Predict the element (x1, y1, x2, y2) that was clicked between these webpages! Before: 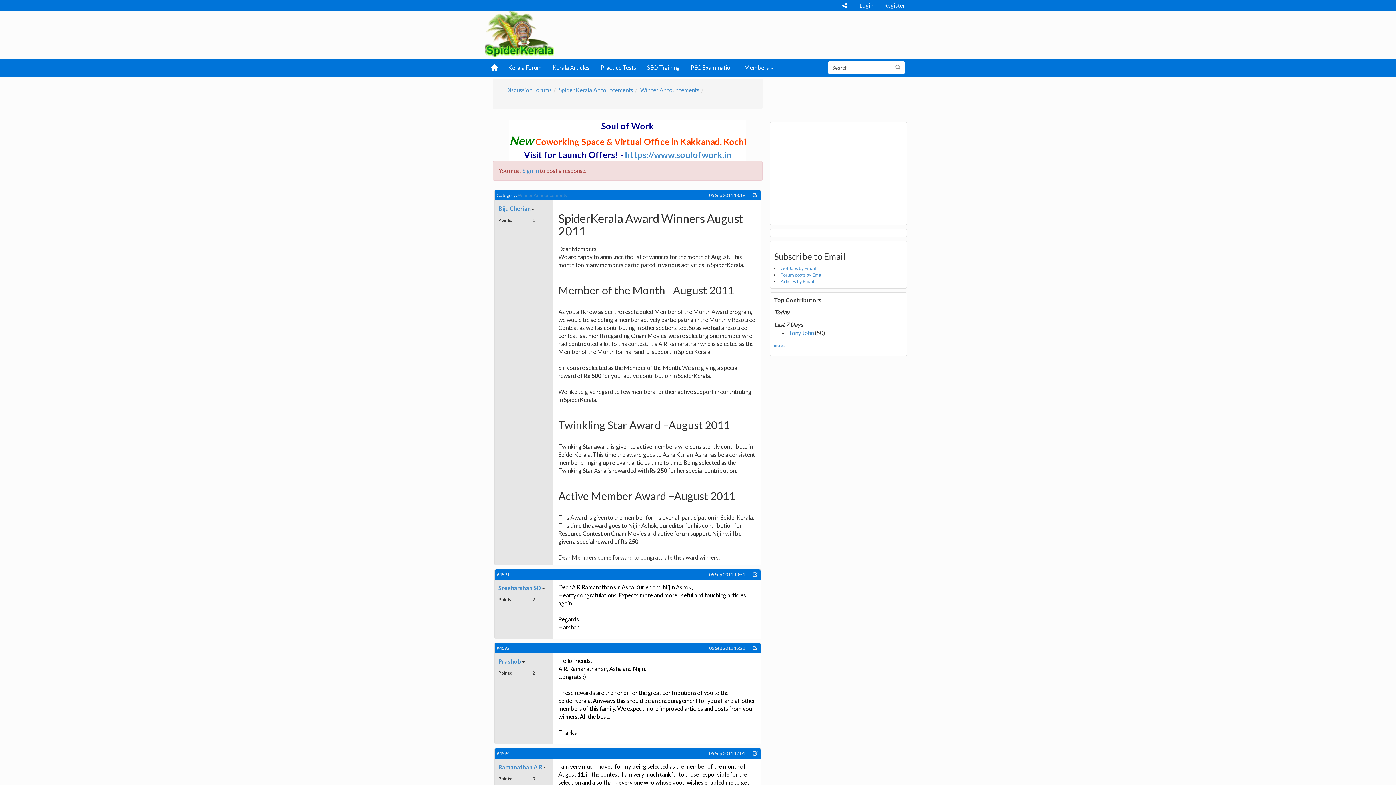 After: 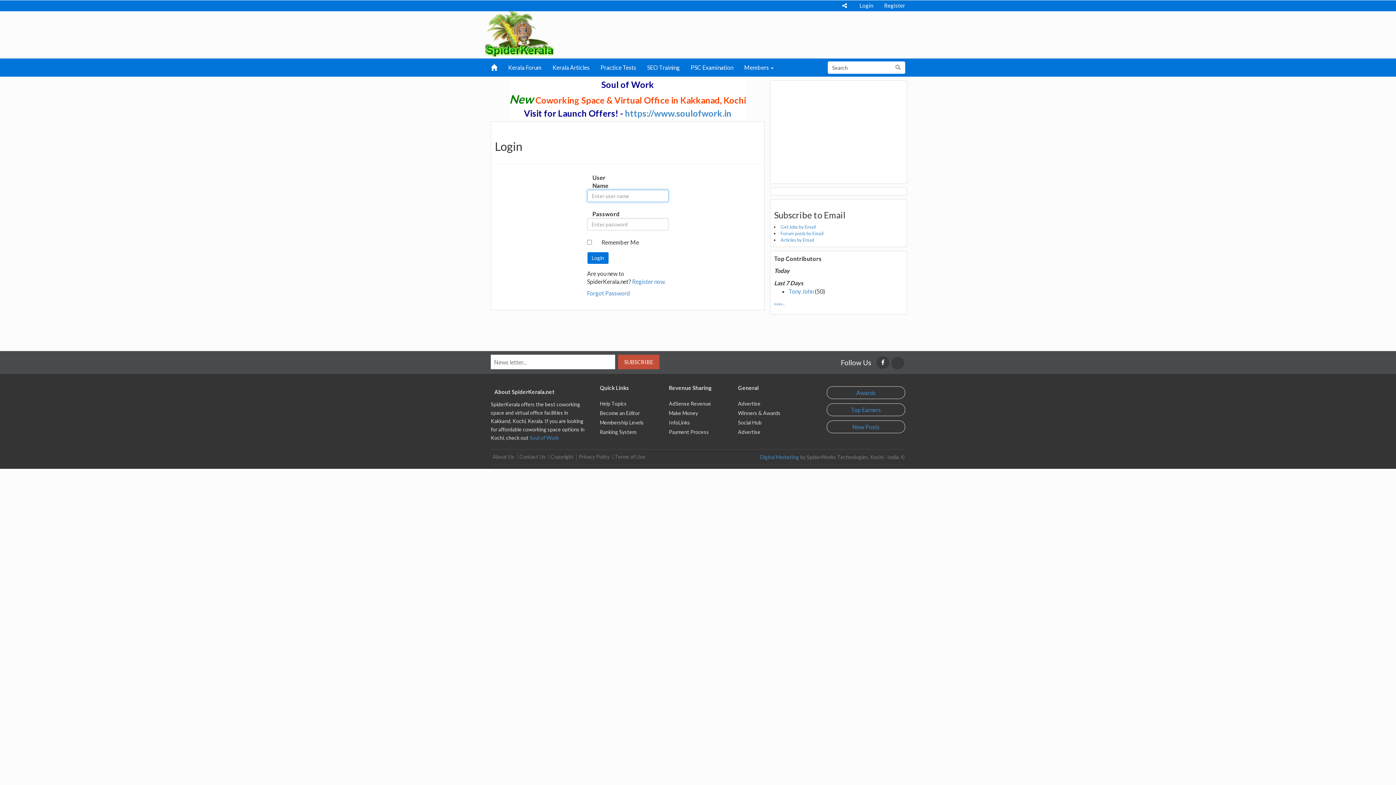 Action: label: Login bbox: (854, 0, 878, 9)